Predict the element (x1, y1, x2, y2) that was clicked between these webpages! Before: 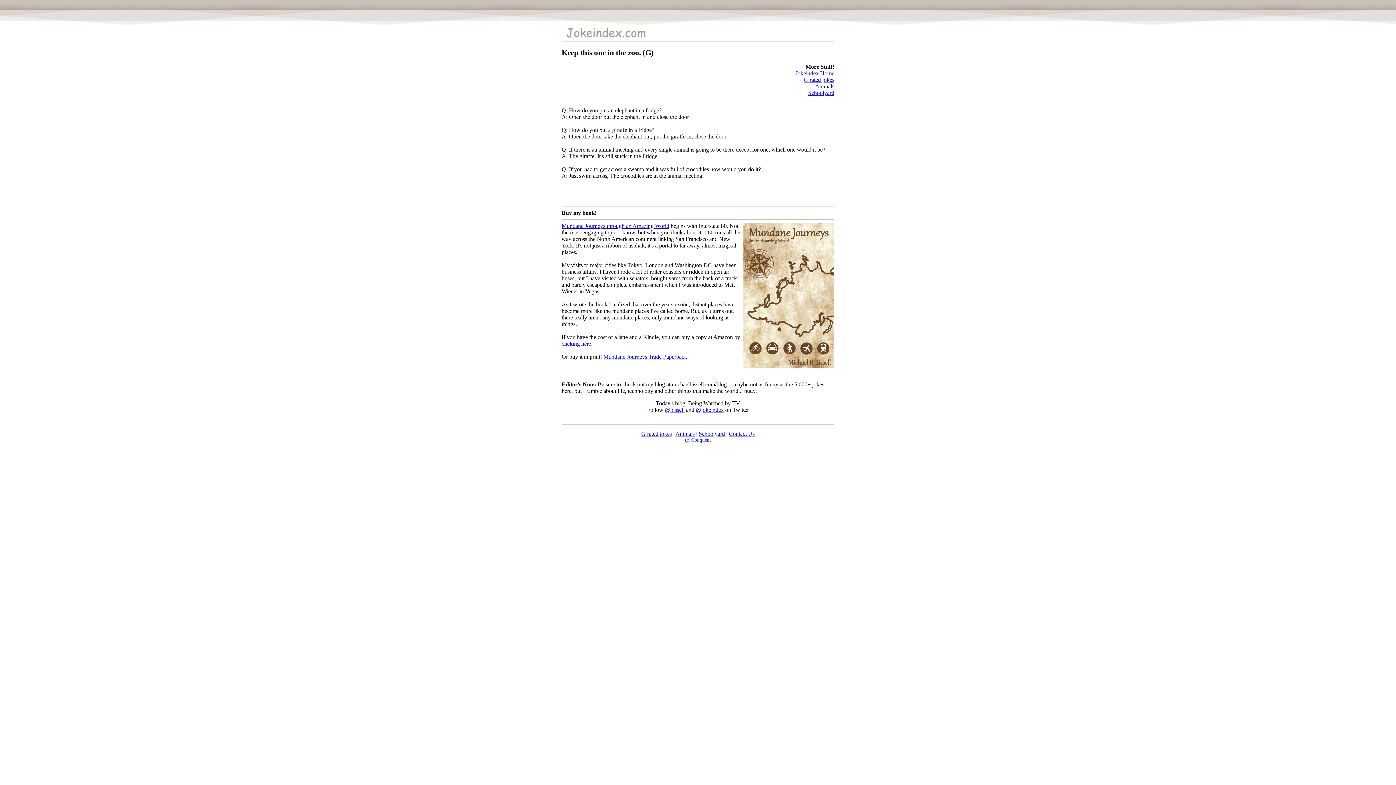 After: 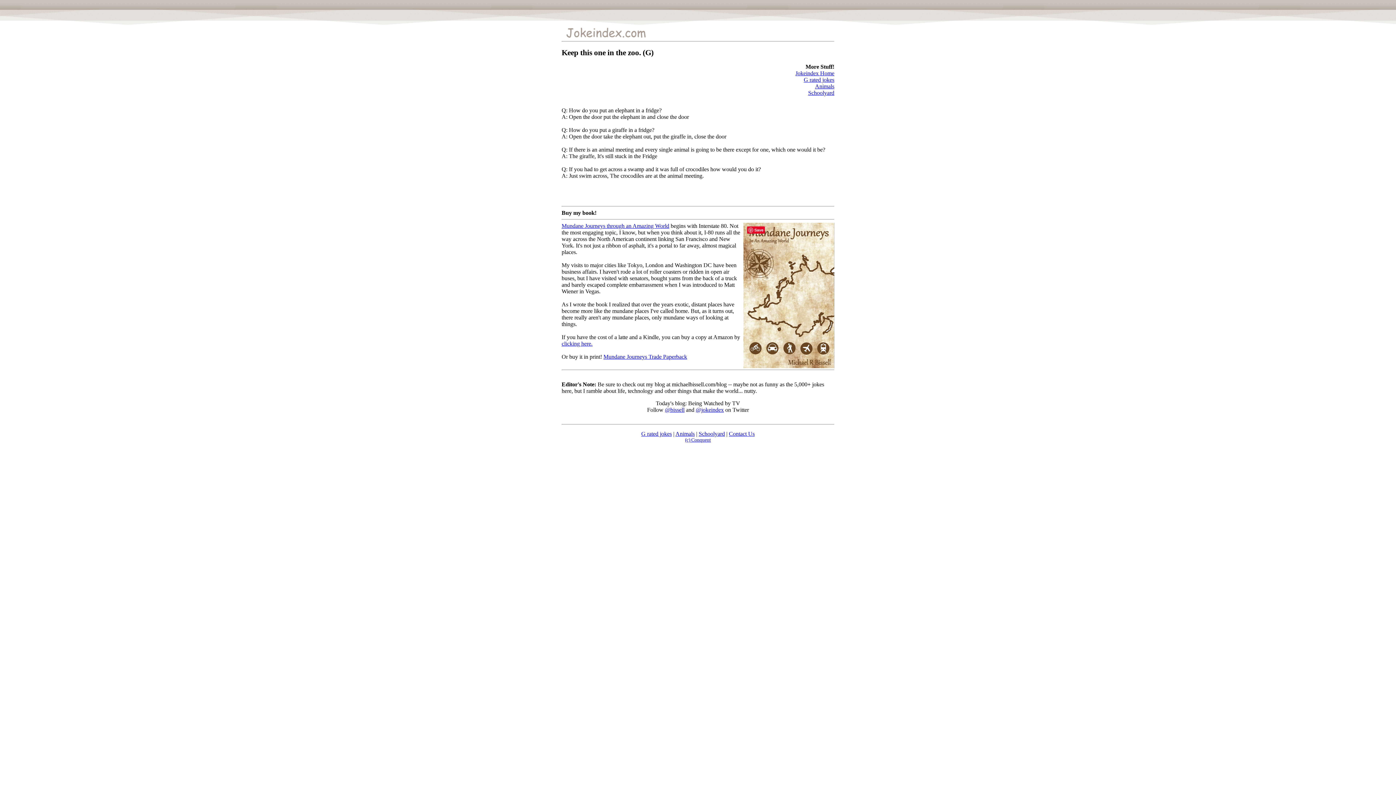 Action: label: Mundane Journeys through an Amazing World bbox: (561, 223, 669, 229)